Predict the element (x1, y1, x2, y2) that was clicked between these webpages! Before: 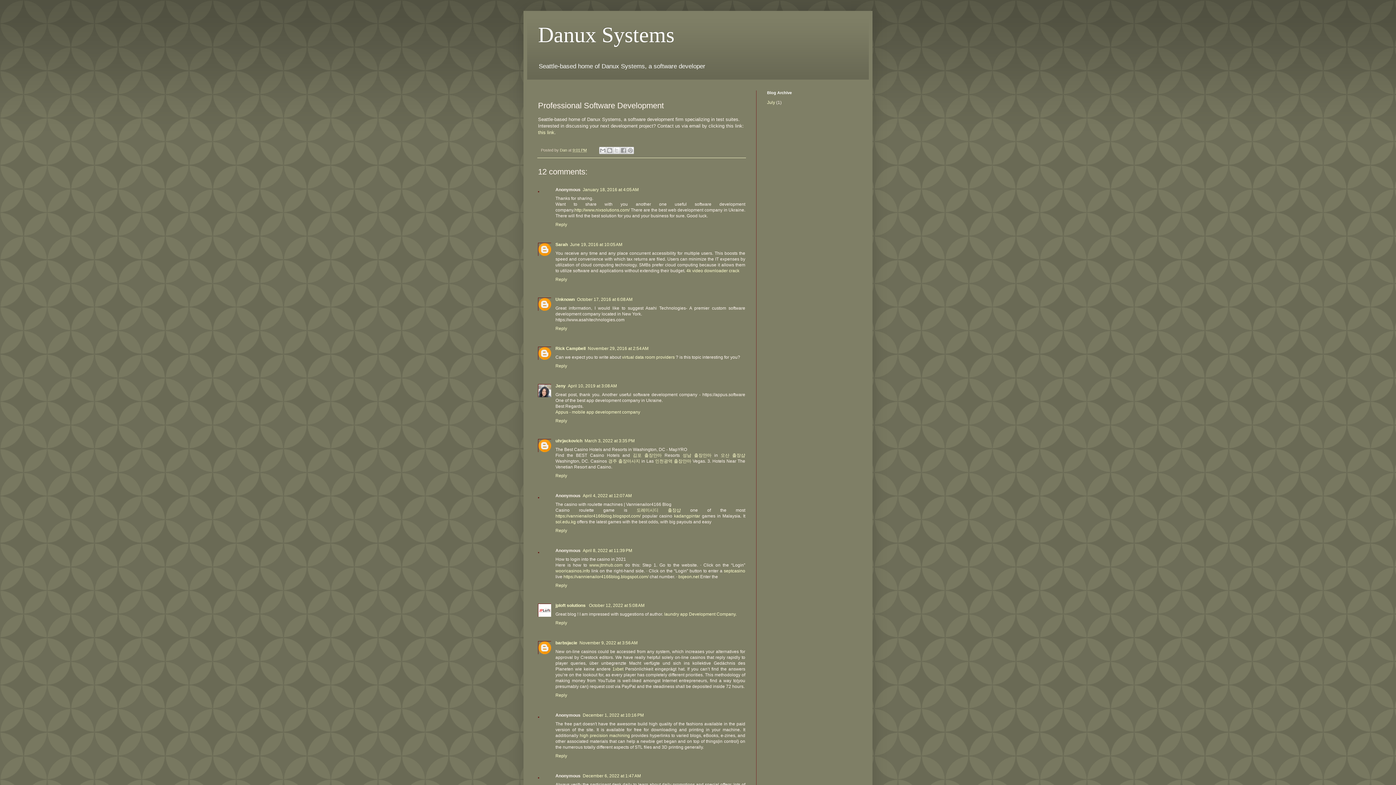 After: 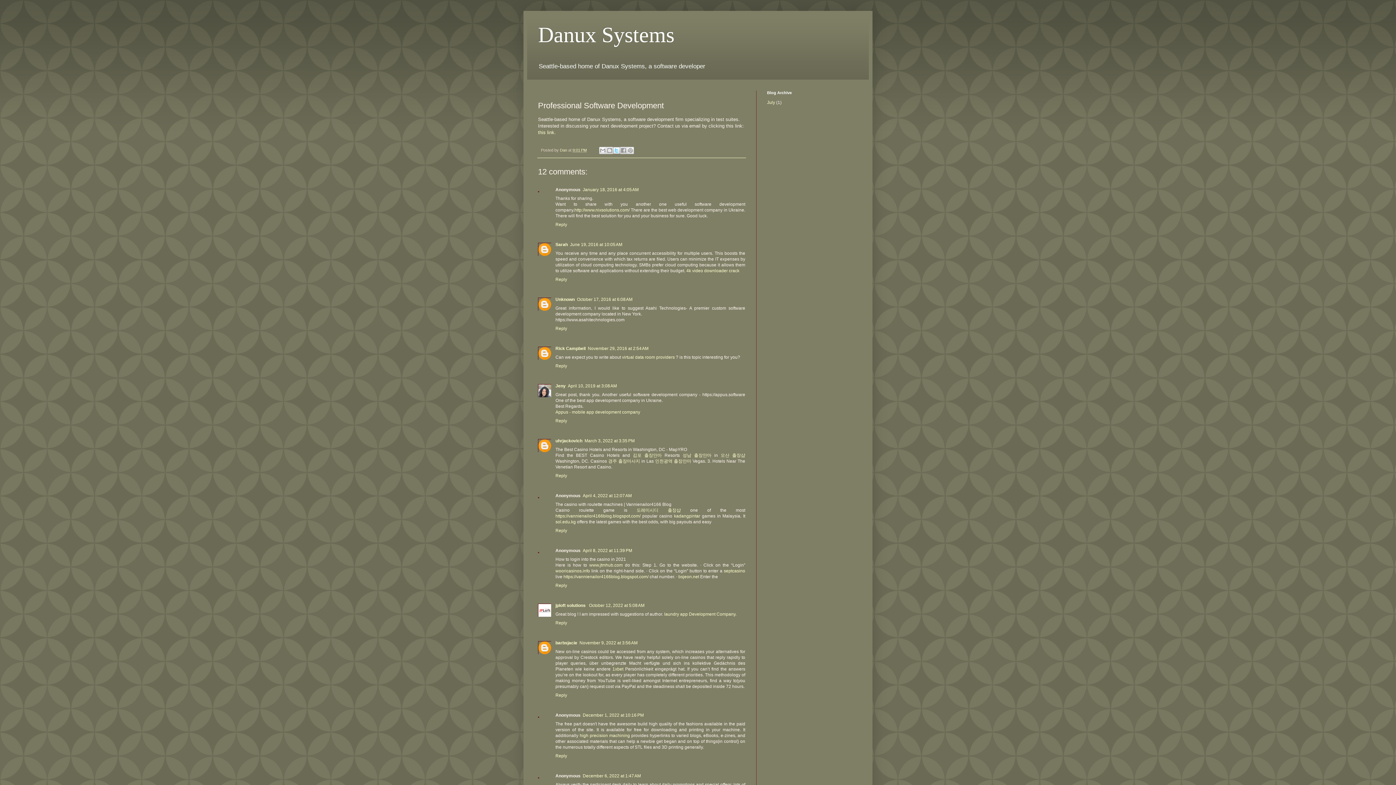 Action: bbox: (613, 147, 620, 154) label: Share to X